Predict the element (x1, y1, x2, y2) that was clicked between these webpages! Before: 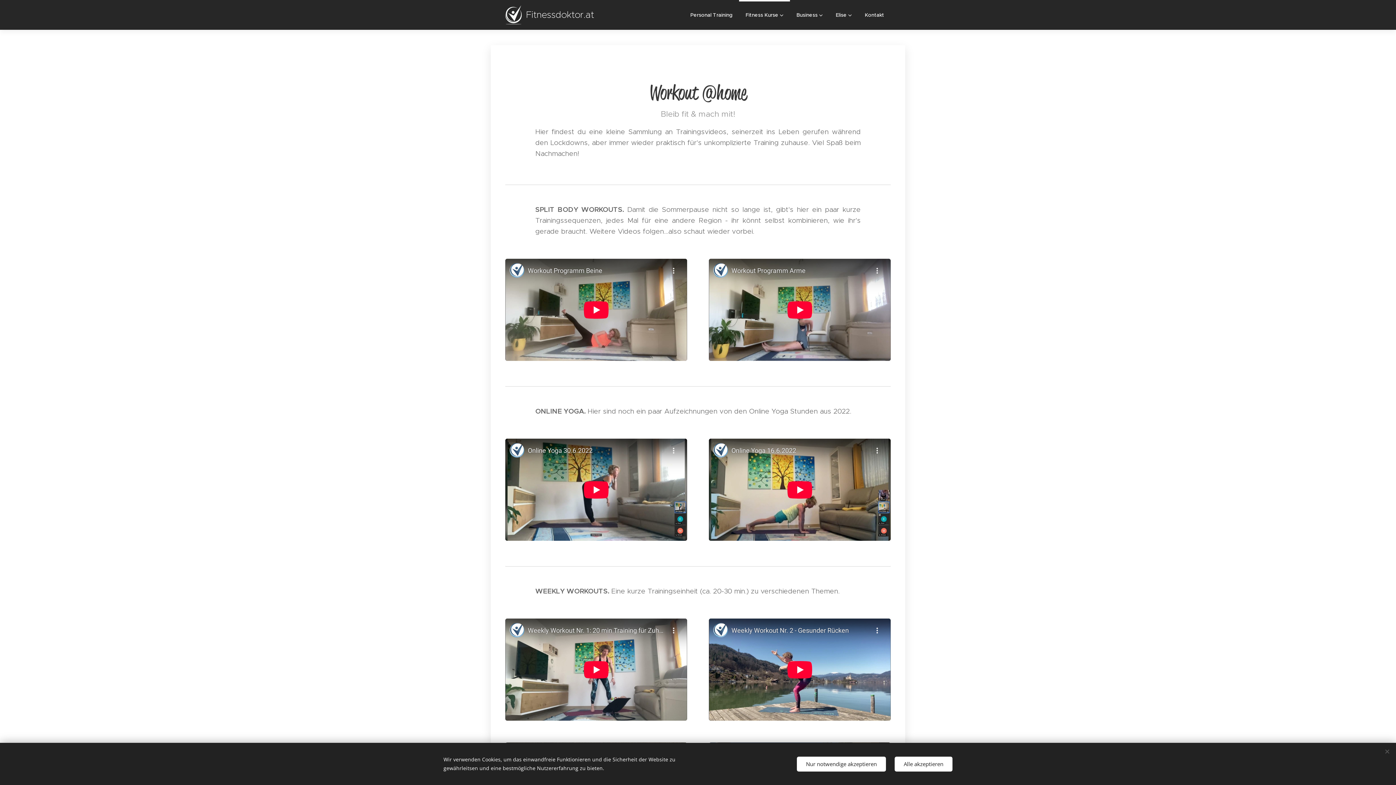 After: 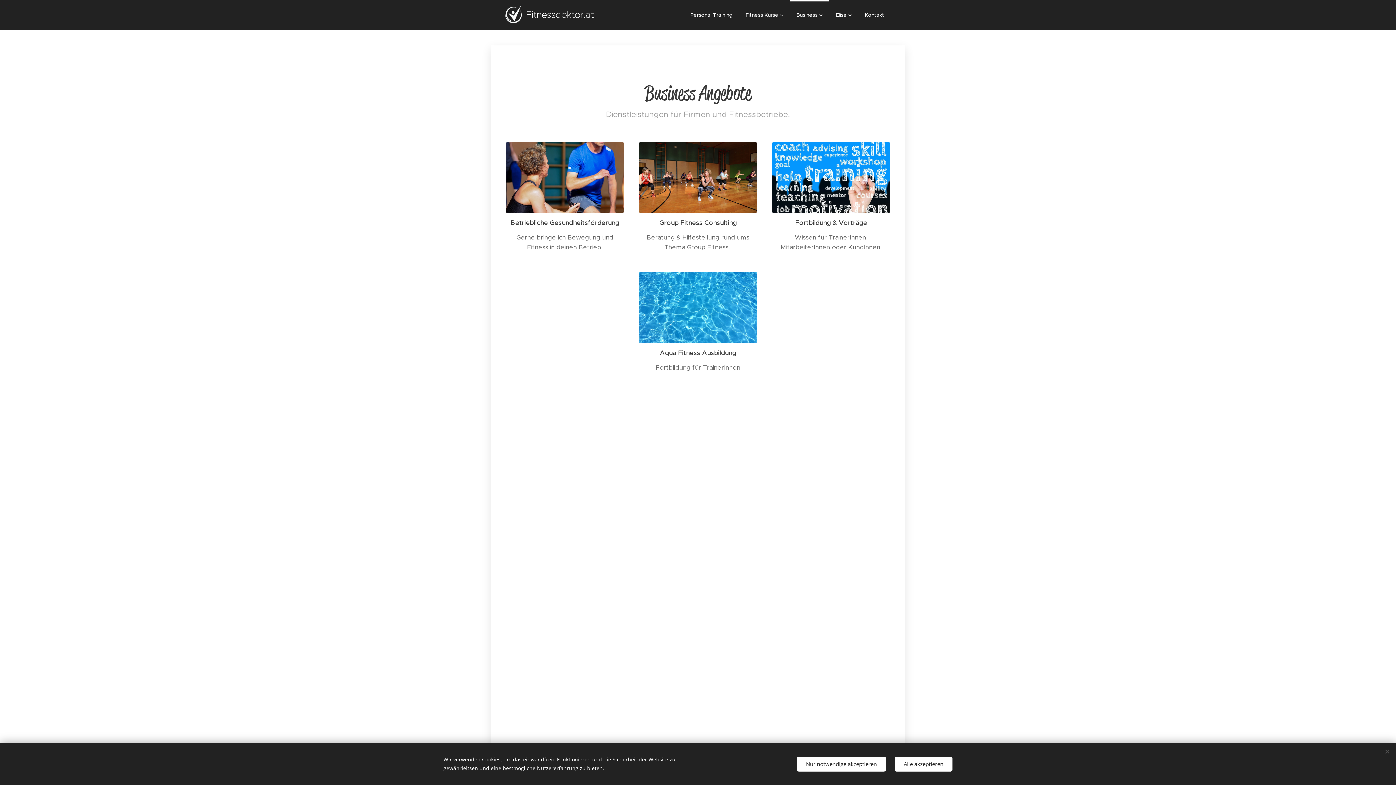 Action: label: Business bbox: (790, 0, 829, 29)